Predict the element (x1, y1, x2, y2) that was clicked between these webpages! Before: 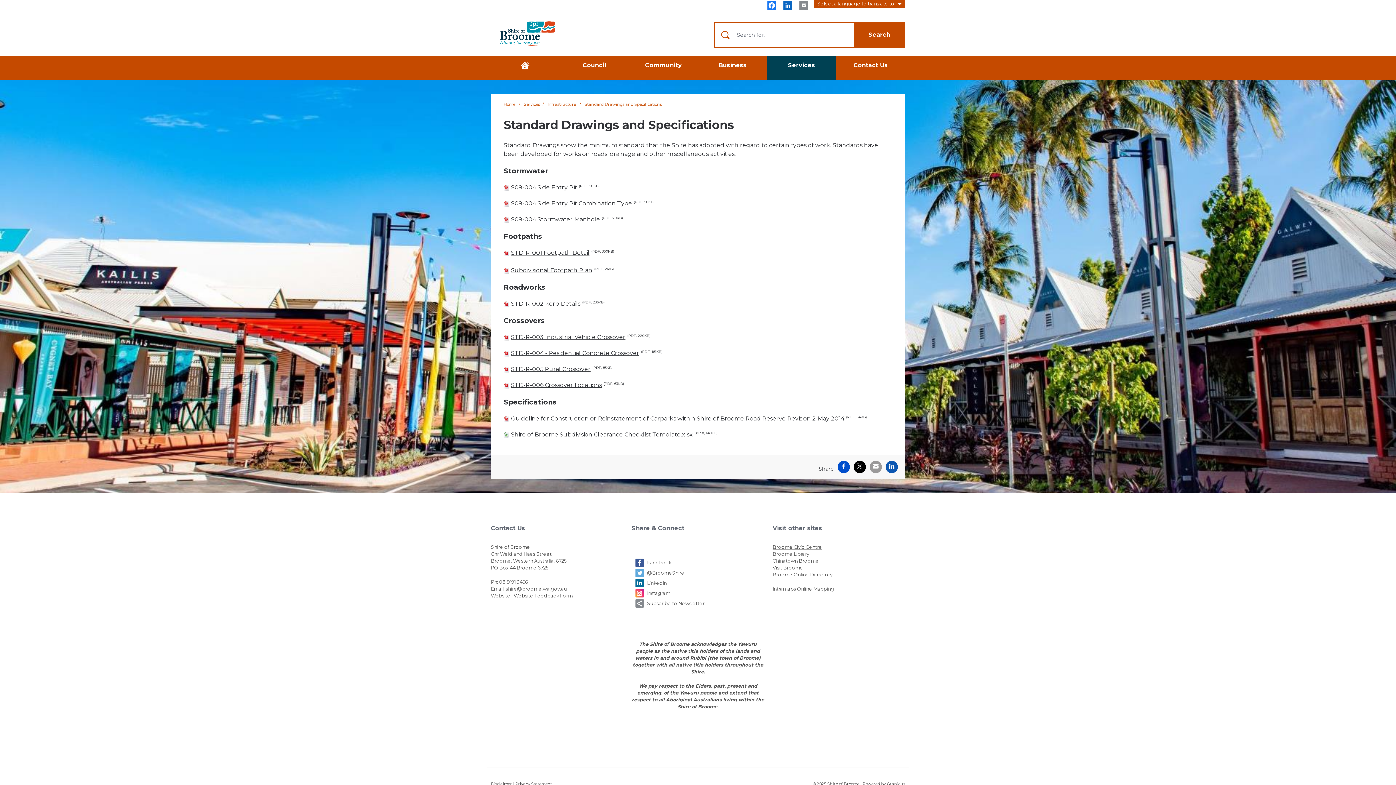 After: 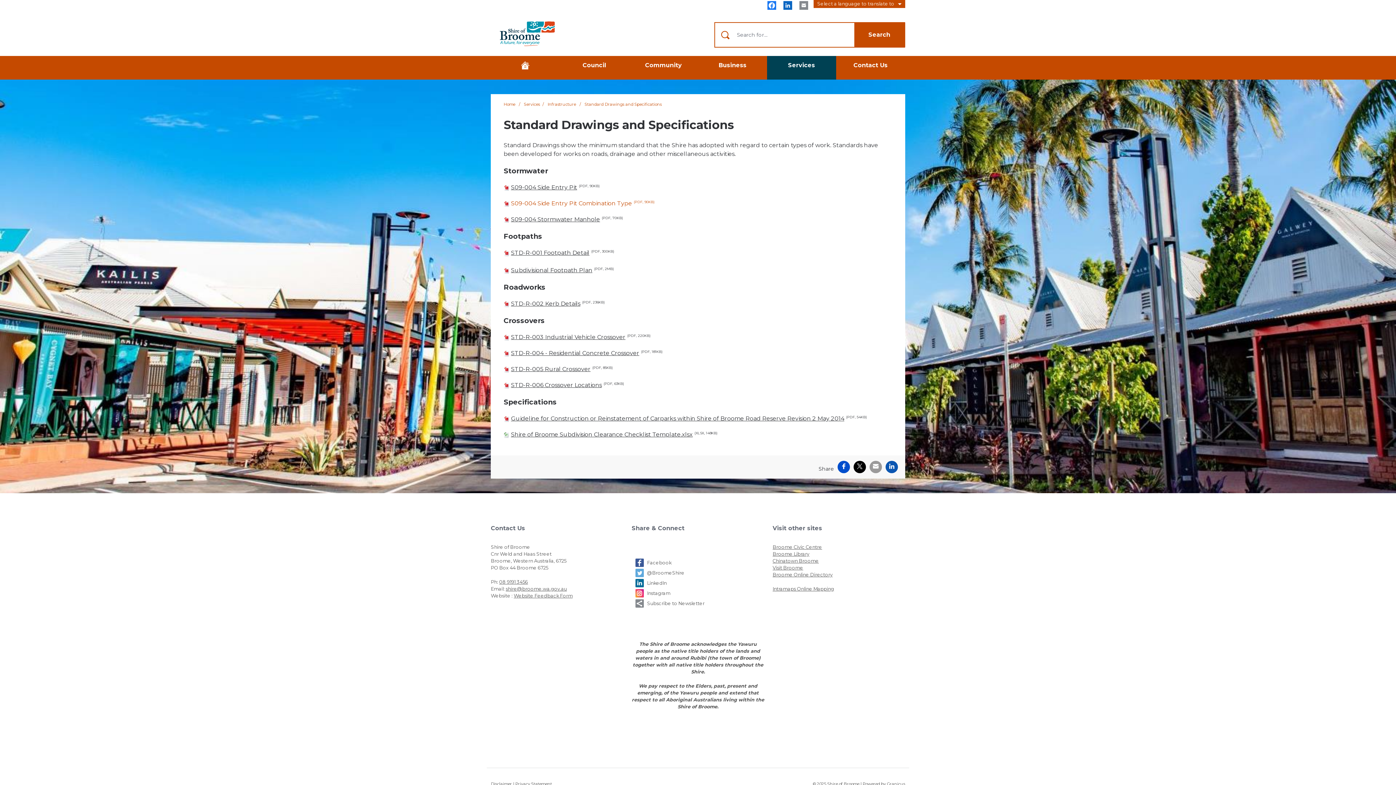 Action: bbox: (503, 200, 654, 206) label: S09-004 Side Entry Pit Combination Type(PDF, 90KB)